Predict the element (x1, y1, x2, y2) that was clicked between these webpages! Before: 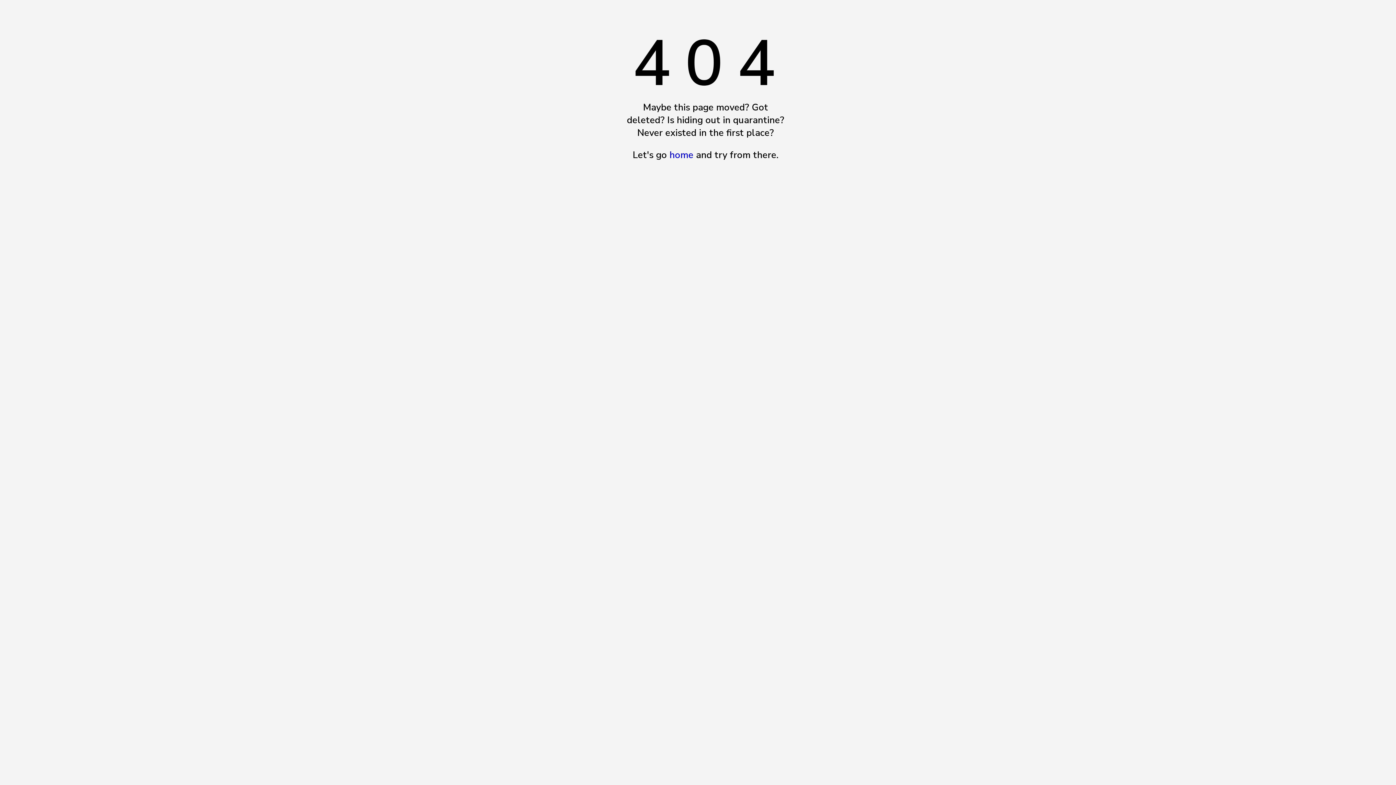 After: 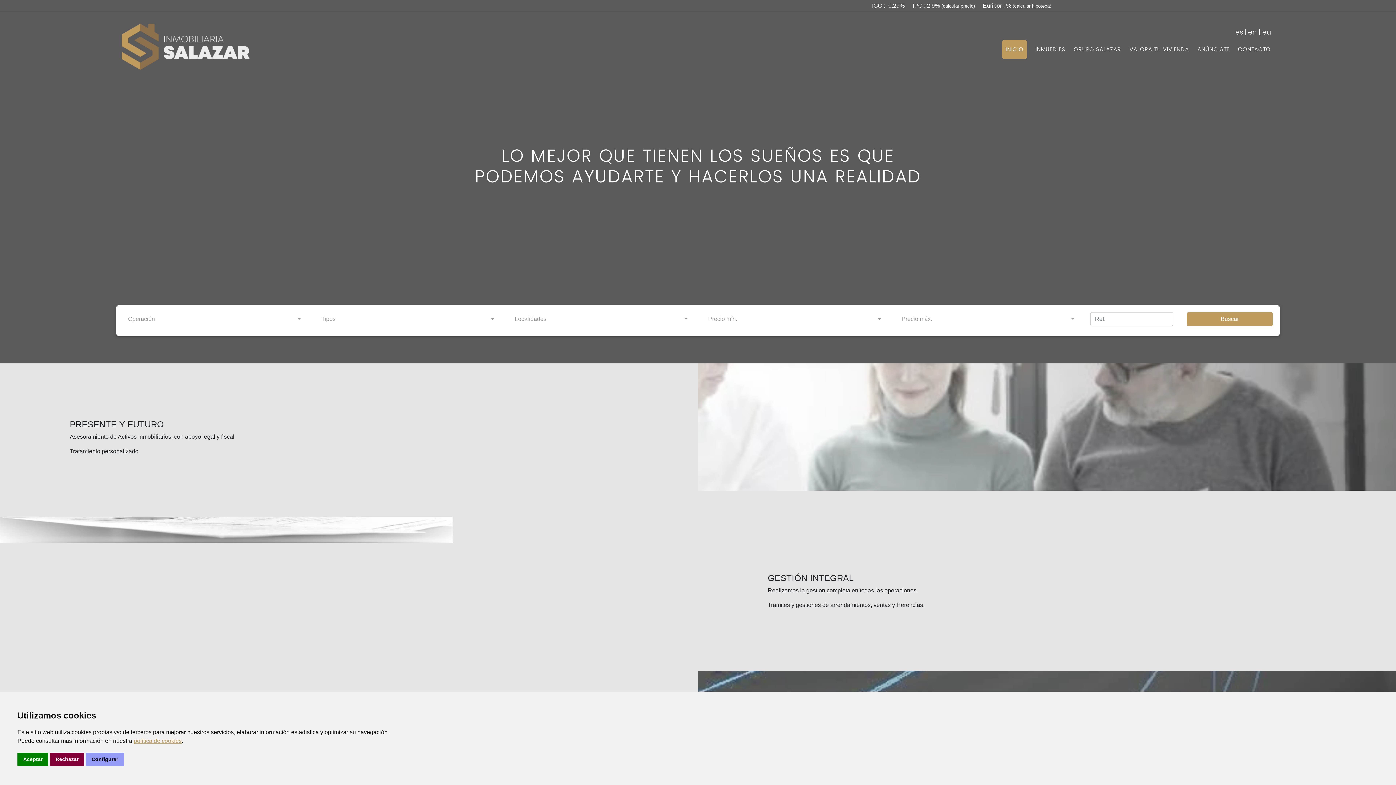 Action: label: home bbox: (669, 148, 693, 161)